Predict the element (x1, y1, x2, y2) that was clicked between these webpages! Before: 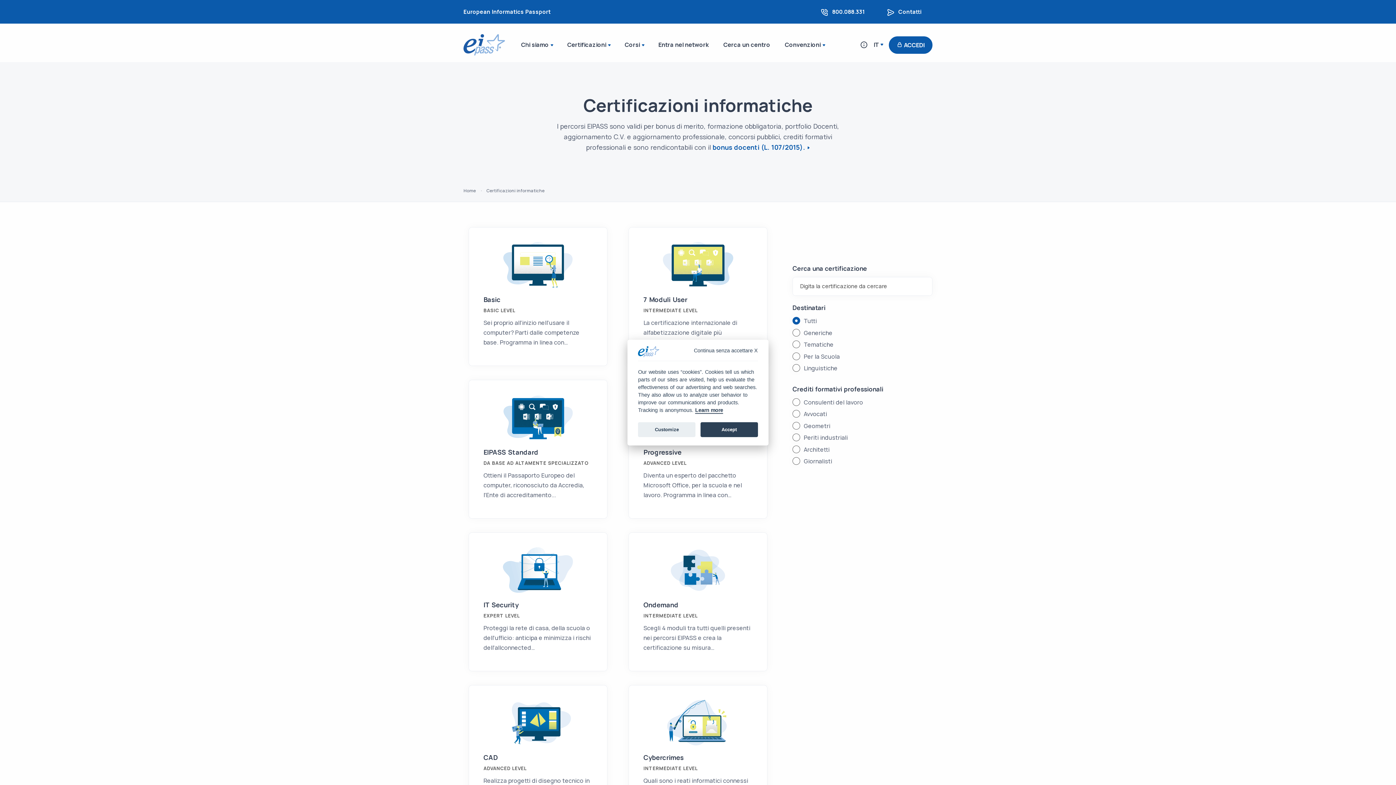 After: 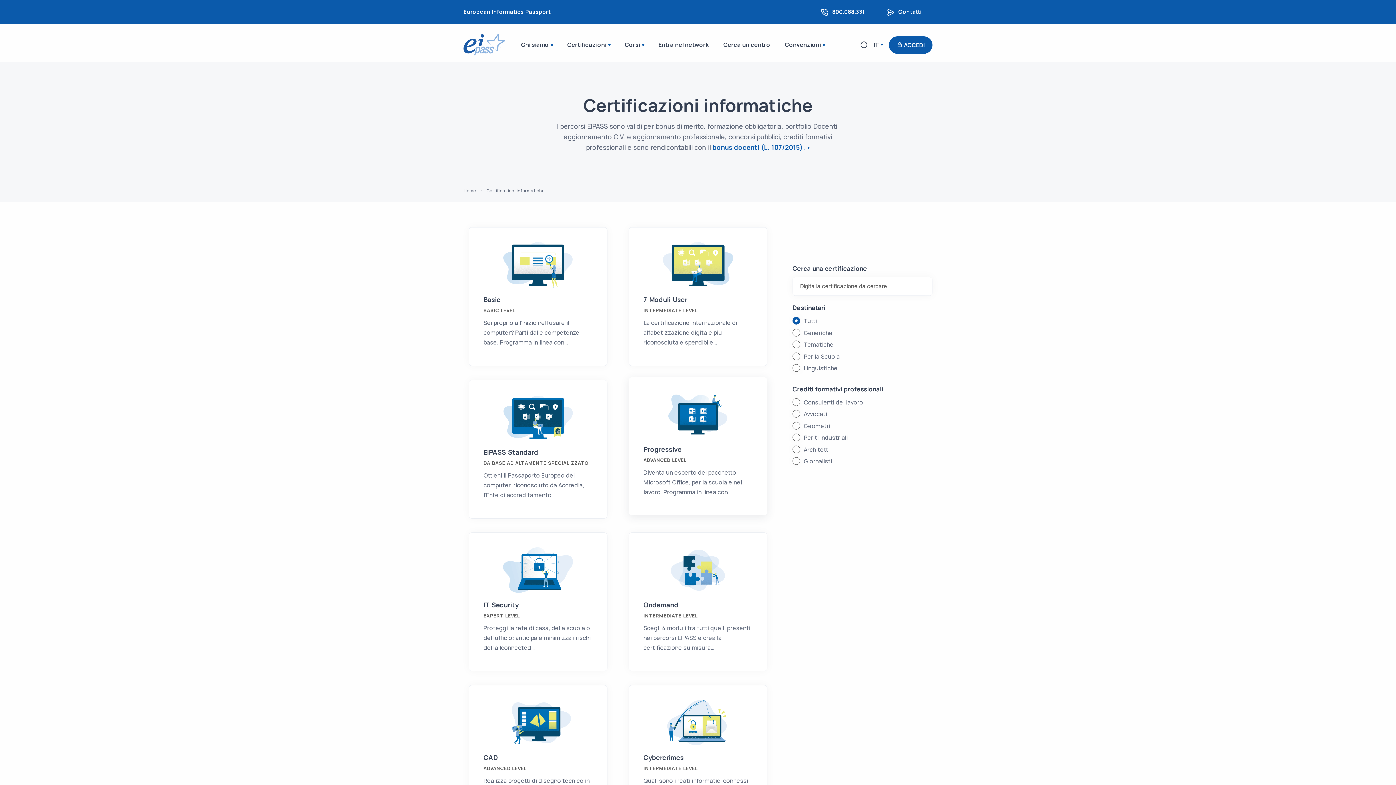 Action: label: Accept bbox: (700, 422, 758, 437)